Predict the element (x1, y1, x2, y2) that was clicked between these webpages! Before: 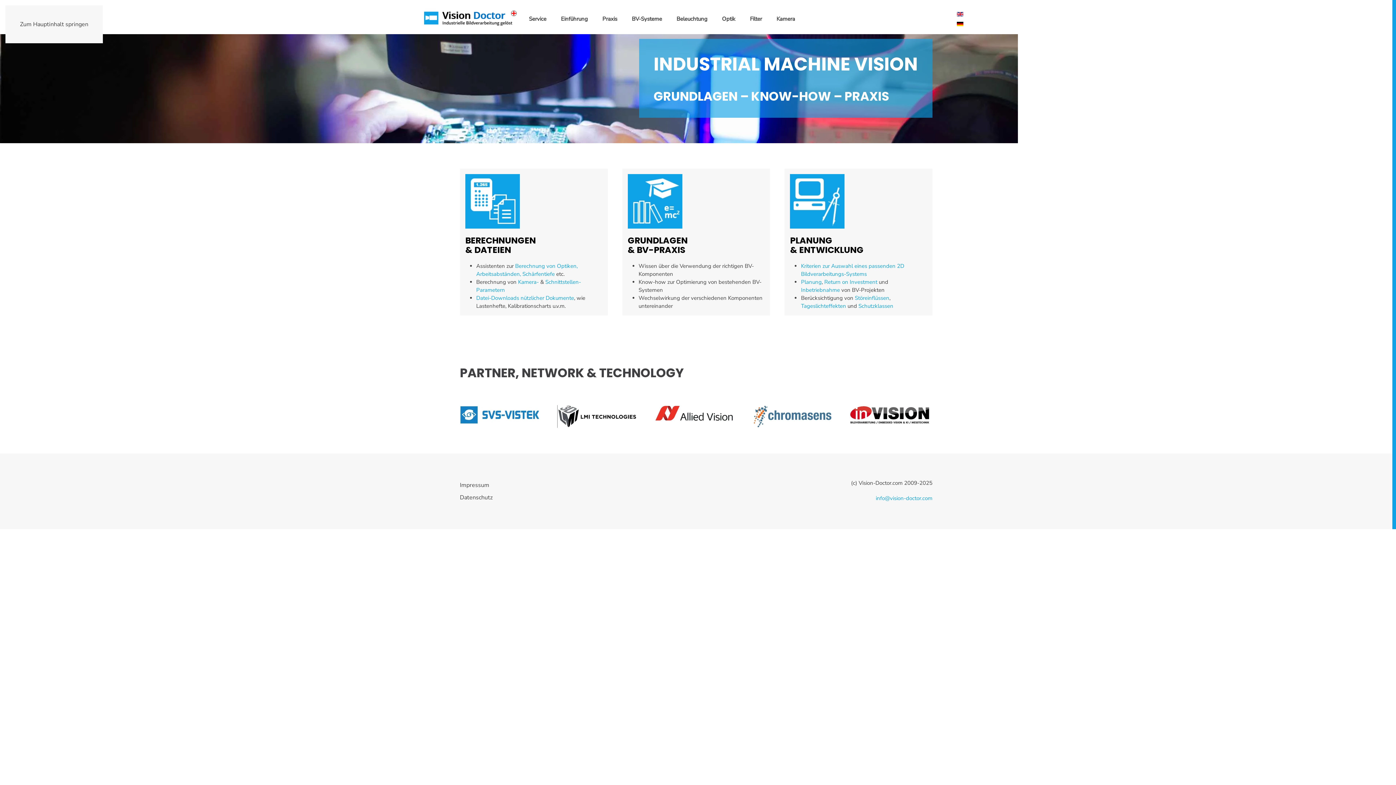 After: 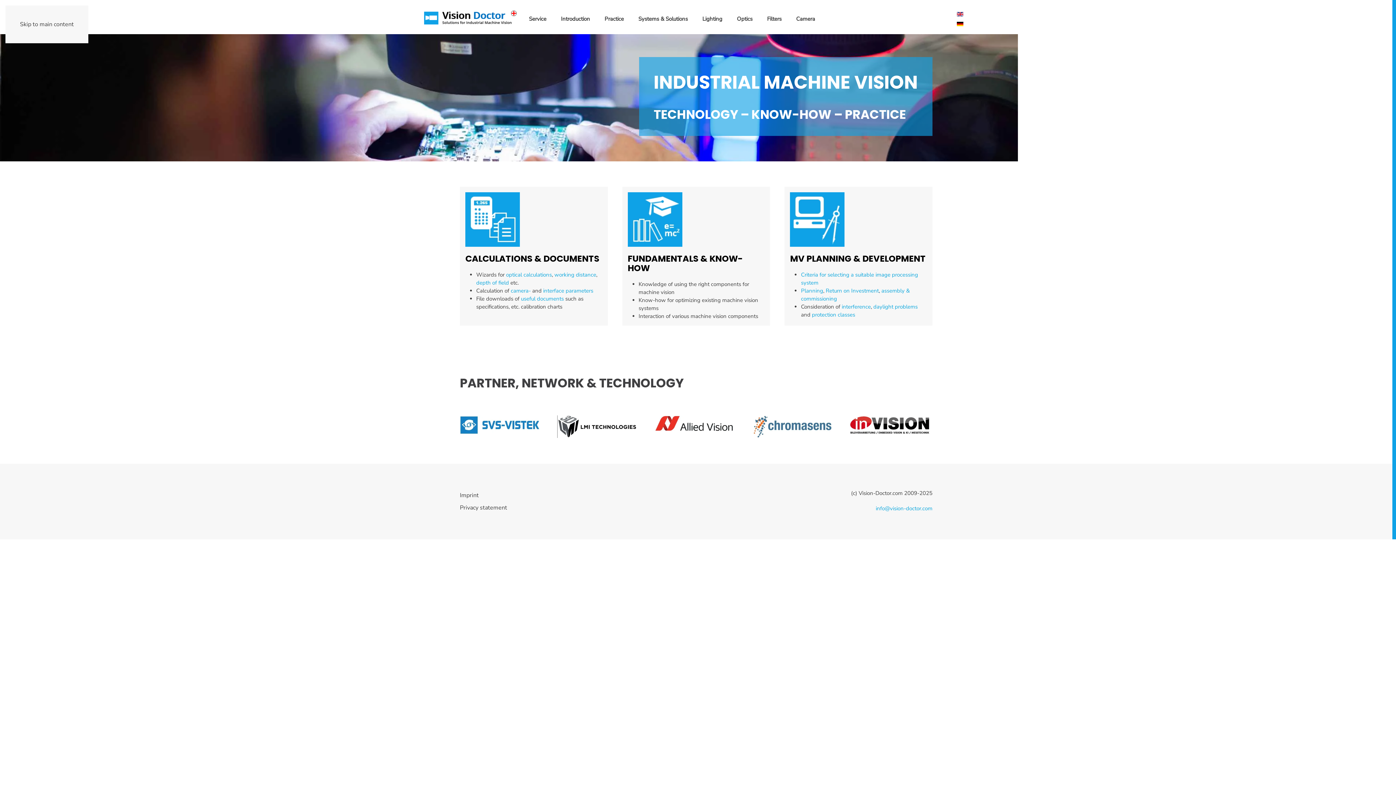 Action: bbox: (954, 9, 966, 18)